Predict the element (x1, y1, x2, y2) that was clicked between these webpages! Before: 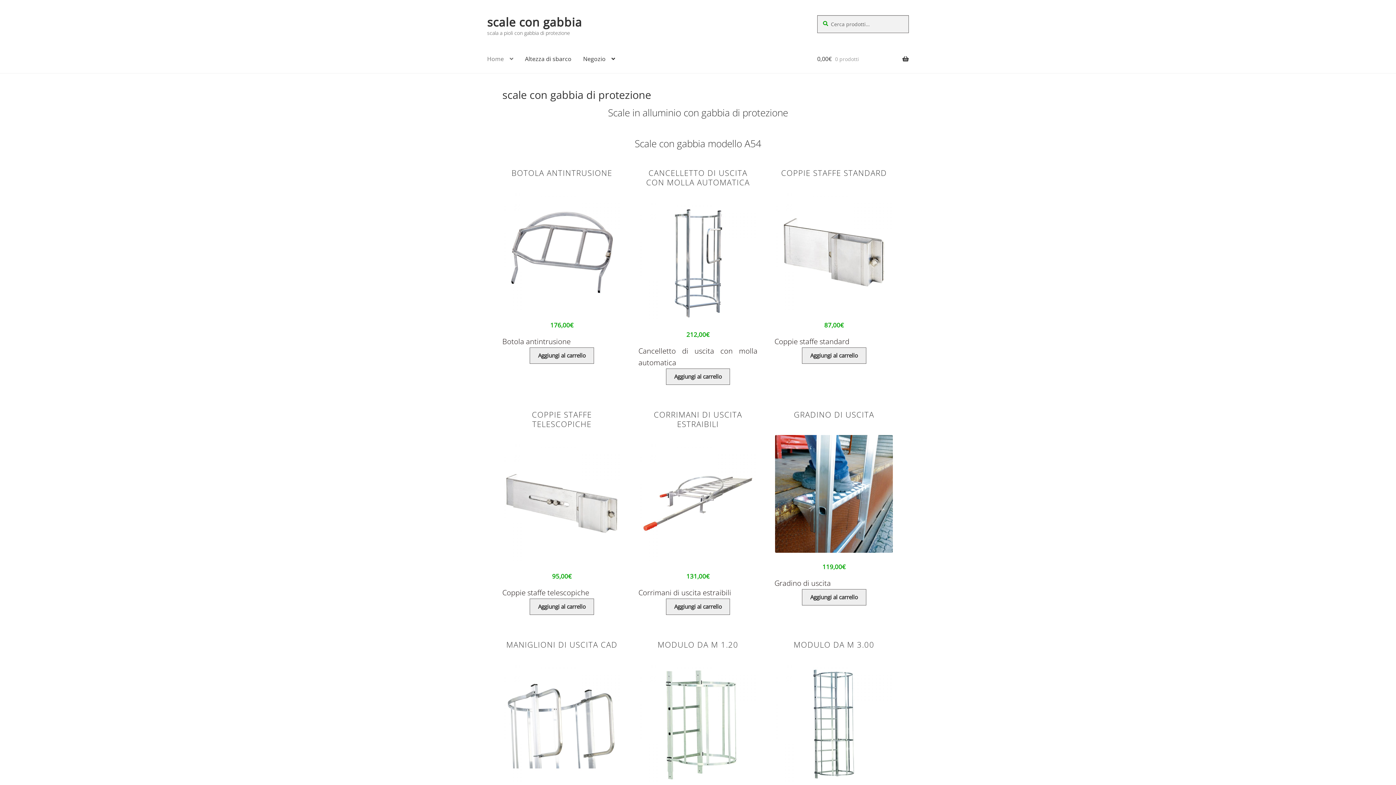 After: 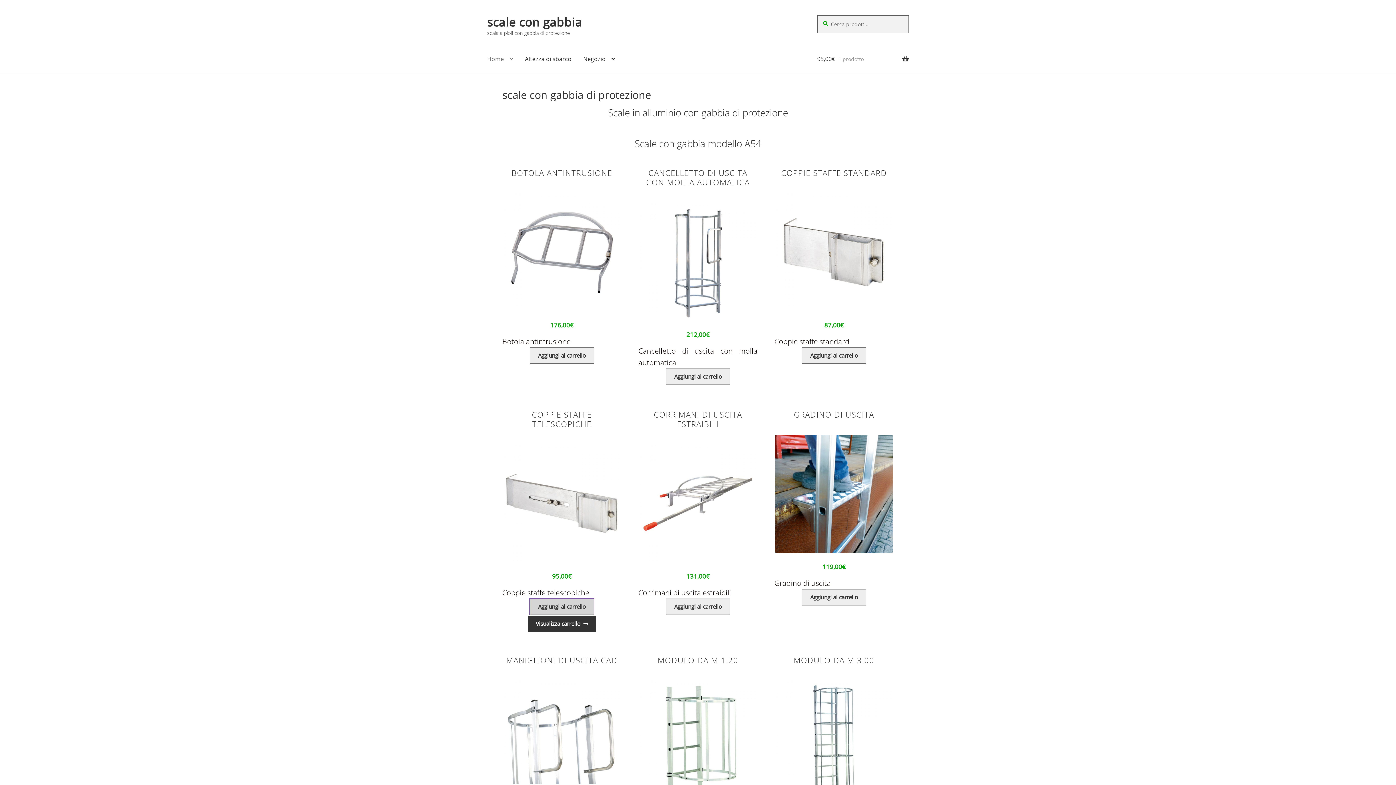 Action: label: Aggiungi “Coppie staffe telescopiche” al tuo carrello bbox: (529, 598, 594, 615)